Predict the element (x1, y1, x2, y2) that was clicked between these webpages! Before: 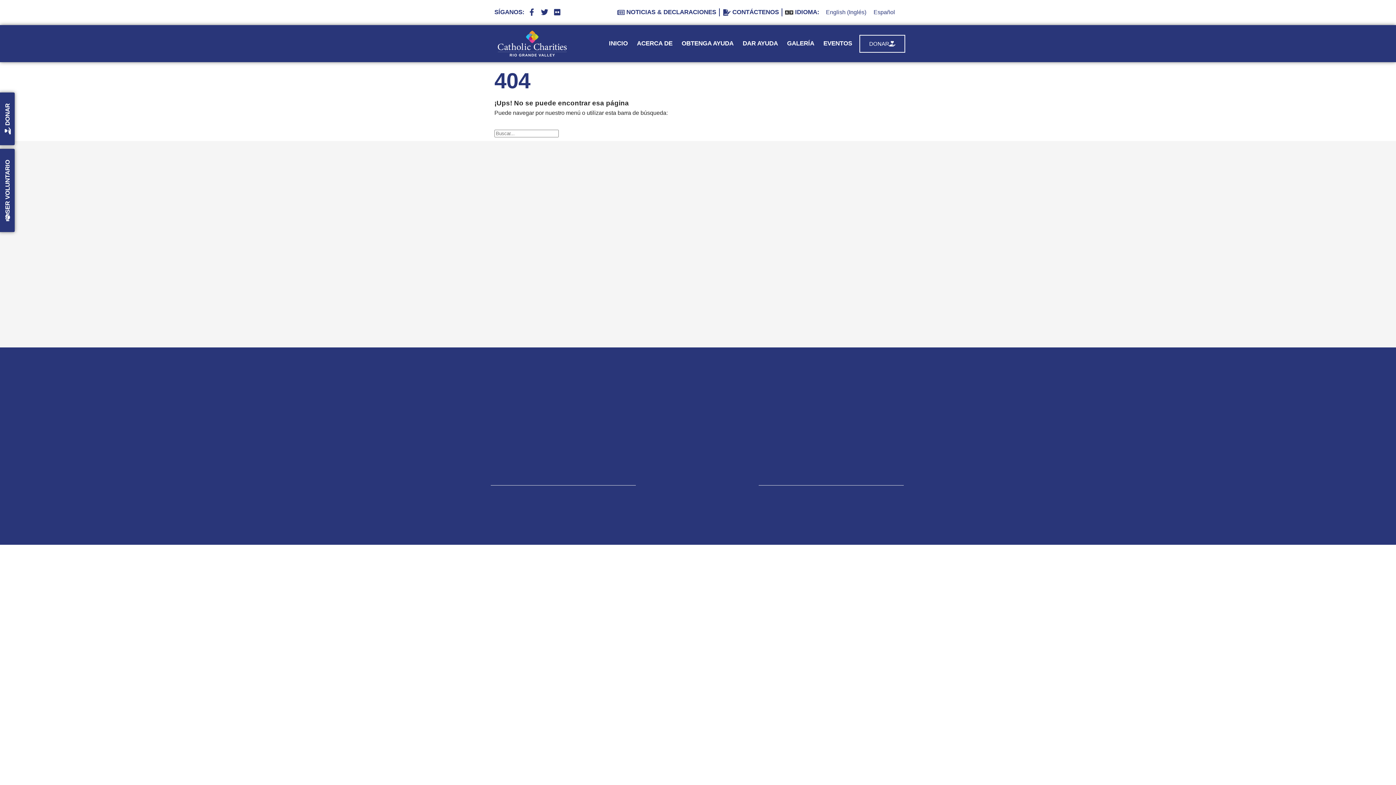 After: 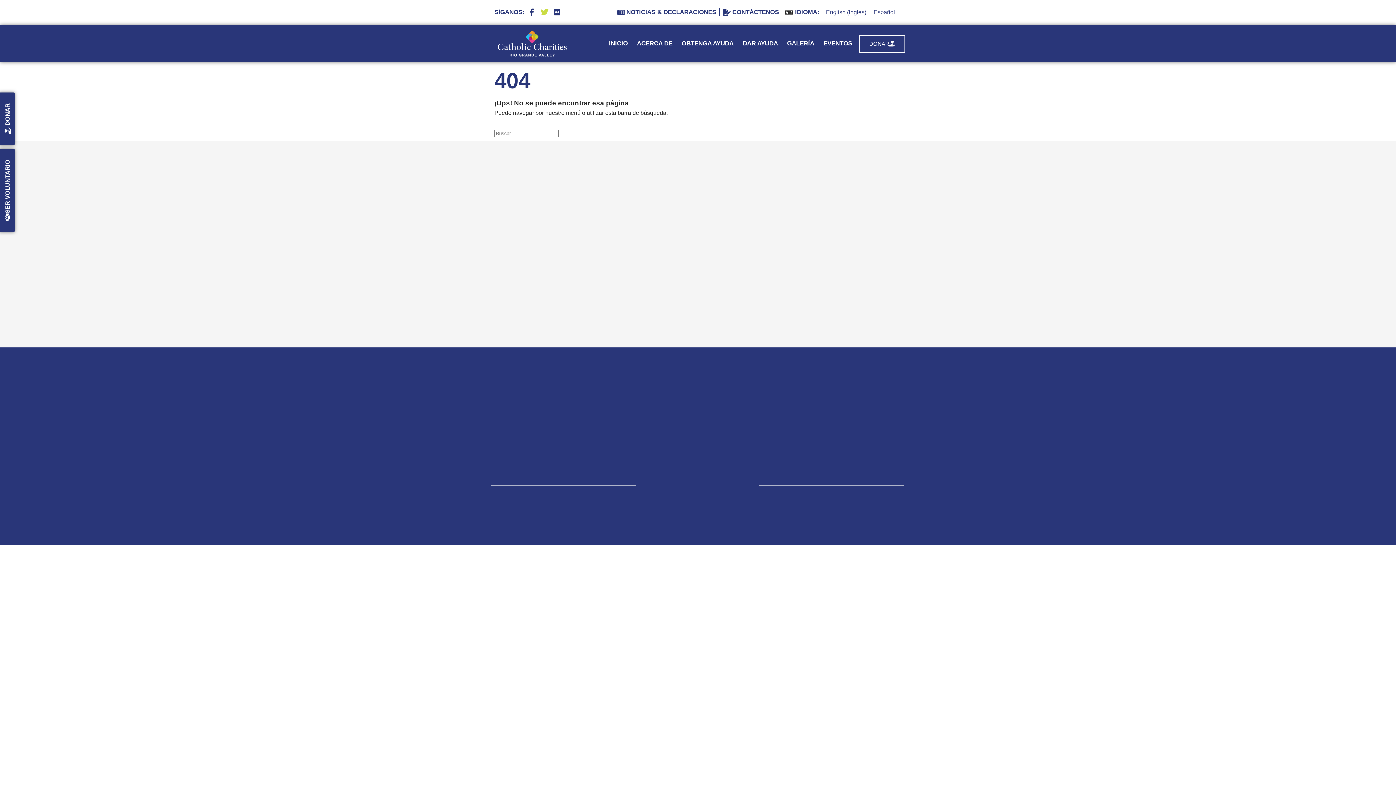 Action: bbox: (541, 8, 548, 15) label: Twitter